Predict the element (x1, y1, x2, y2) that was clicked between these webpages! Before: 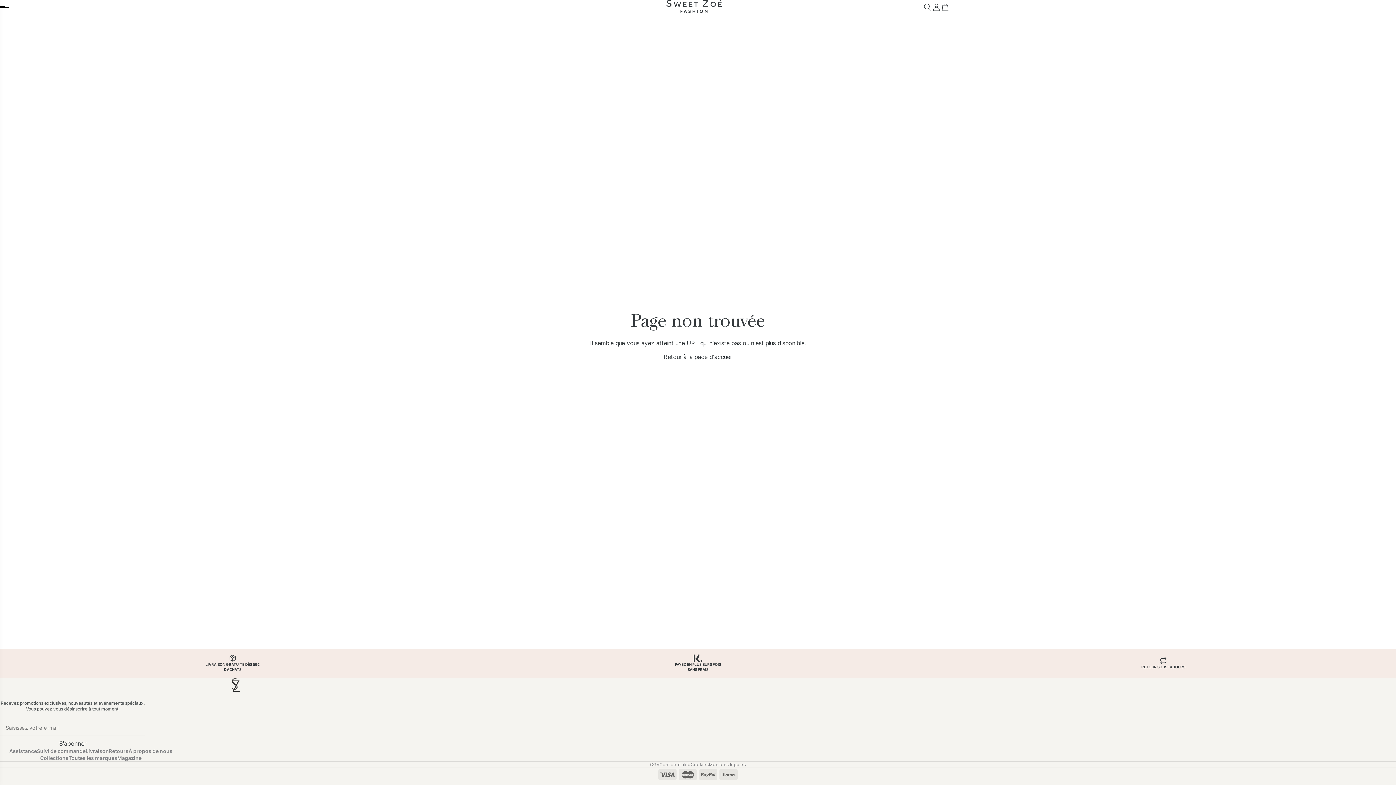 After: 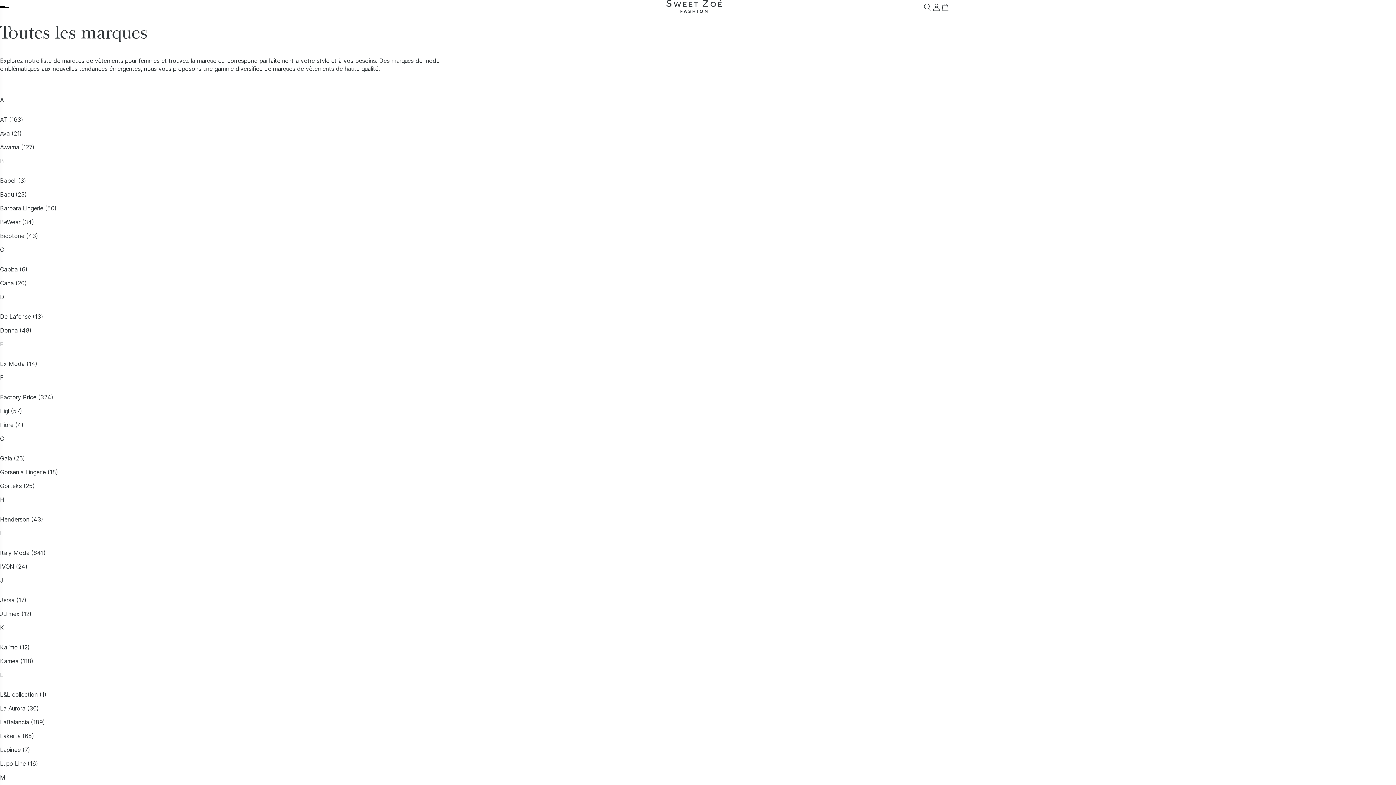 Action: label: Toutes les marques bbox: (68, 754, 117, 761)